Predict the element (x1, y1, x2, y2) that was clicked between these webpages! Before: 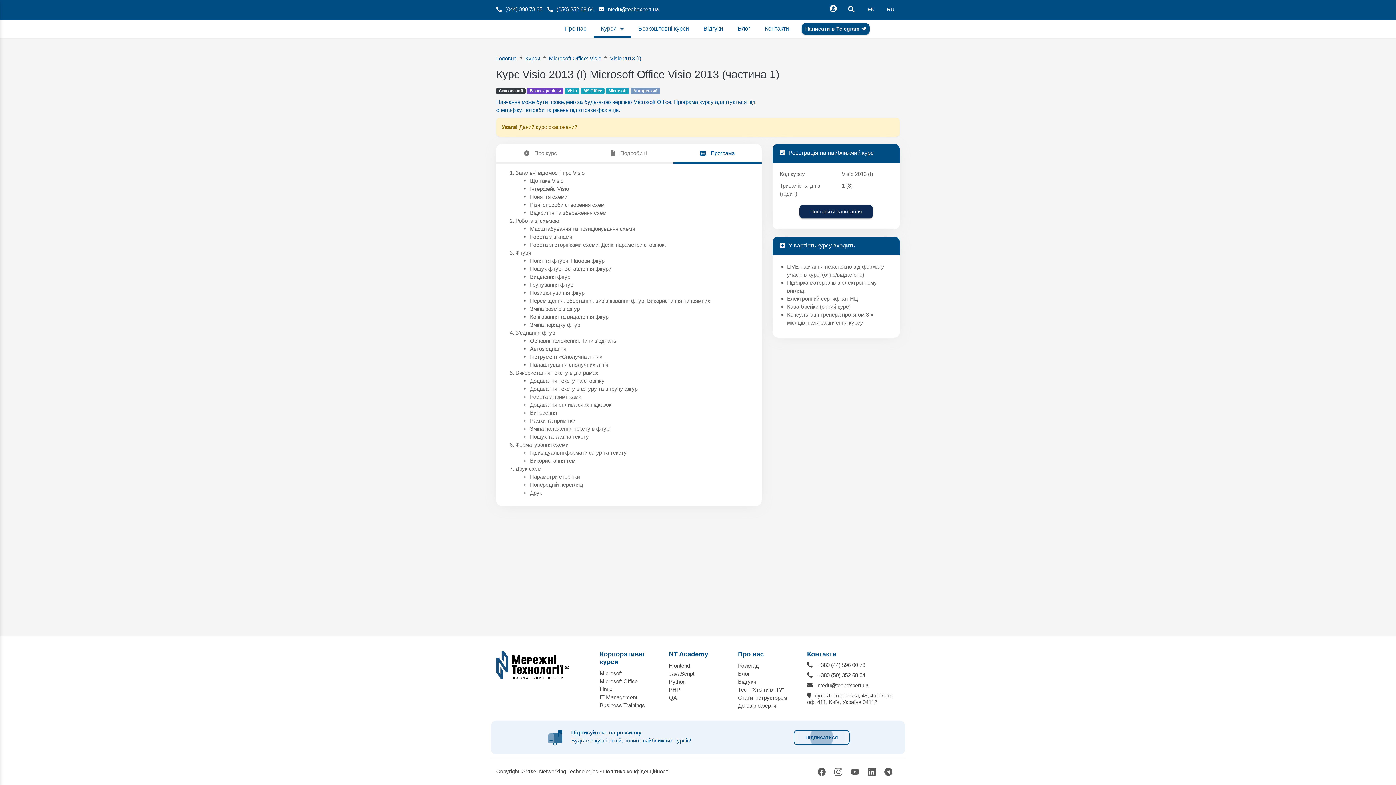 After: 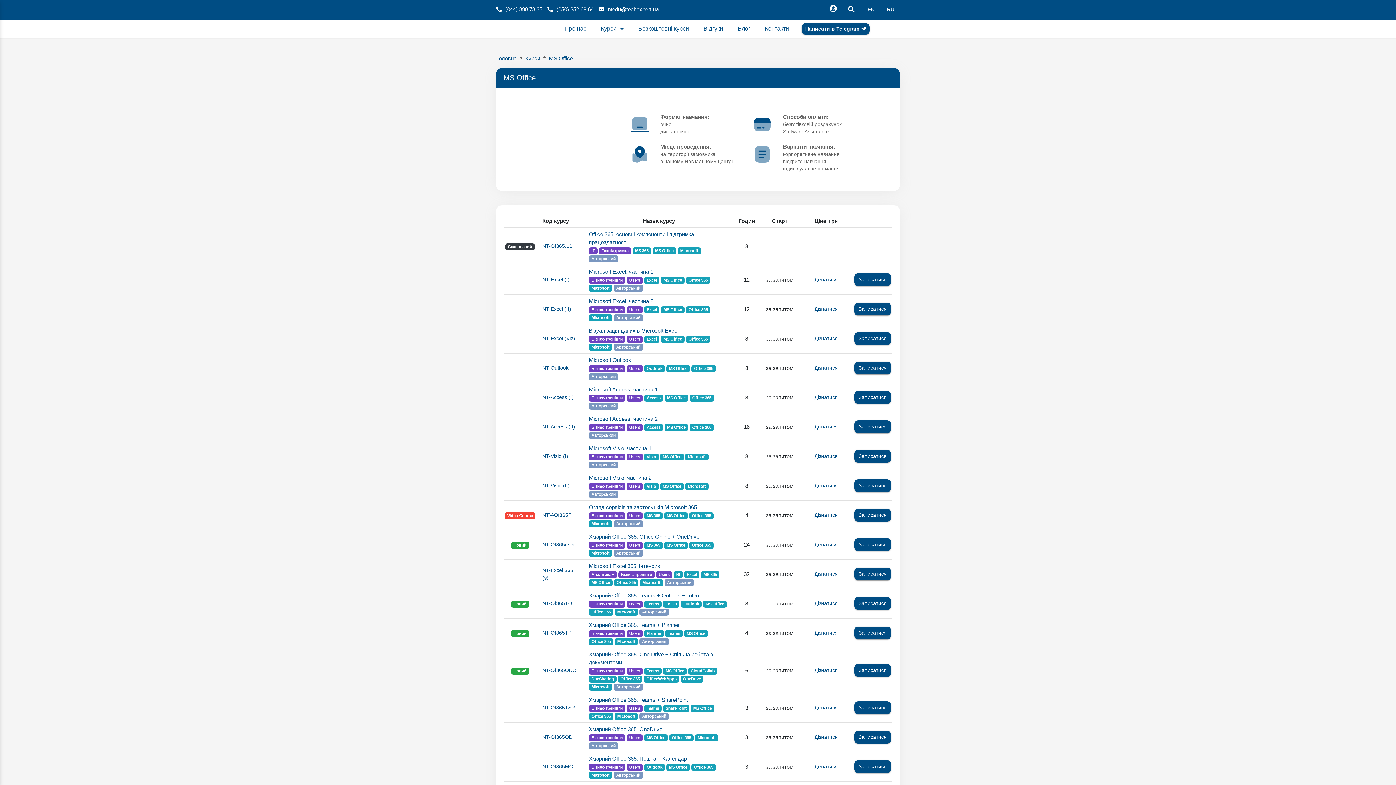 Action: label: MS Office bbox: (581, 87, 604, 94)